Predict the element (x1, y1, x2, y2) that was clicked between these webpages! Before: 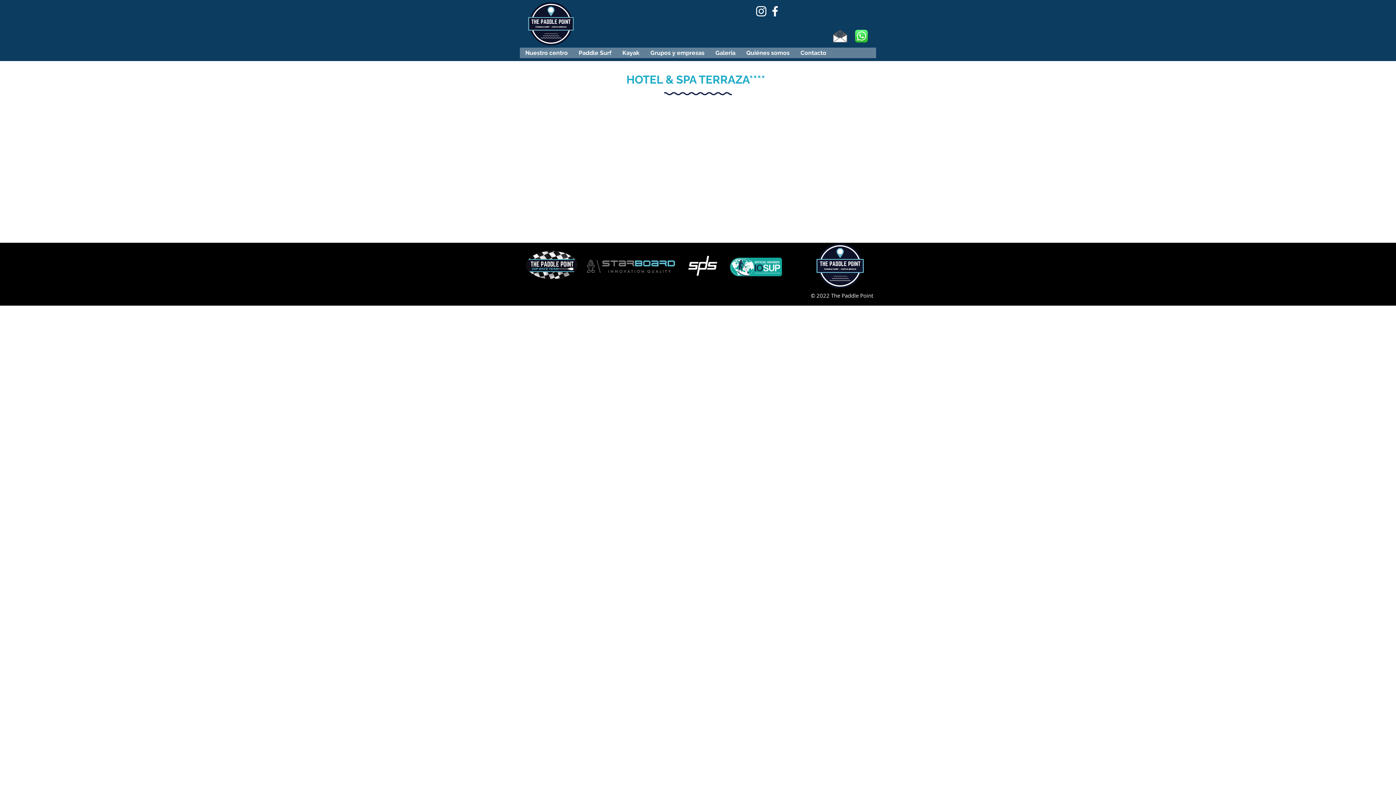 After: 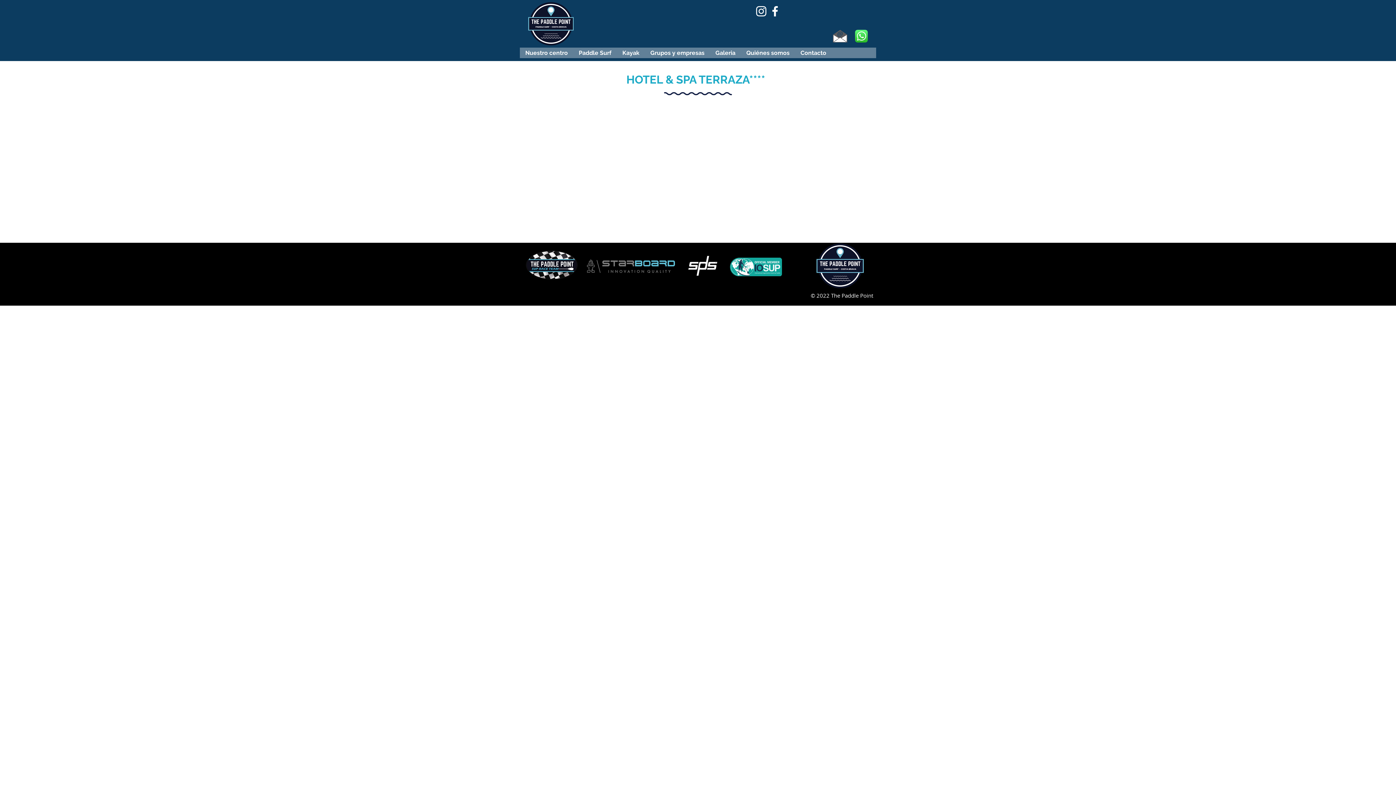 Action: bbox: (833, 29, 847, 42)